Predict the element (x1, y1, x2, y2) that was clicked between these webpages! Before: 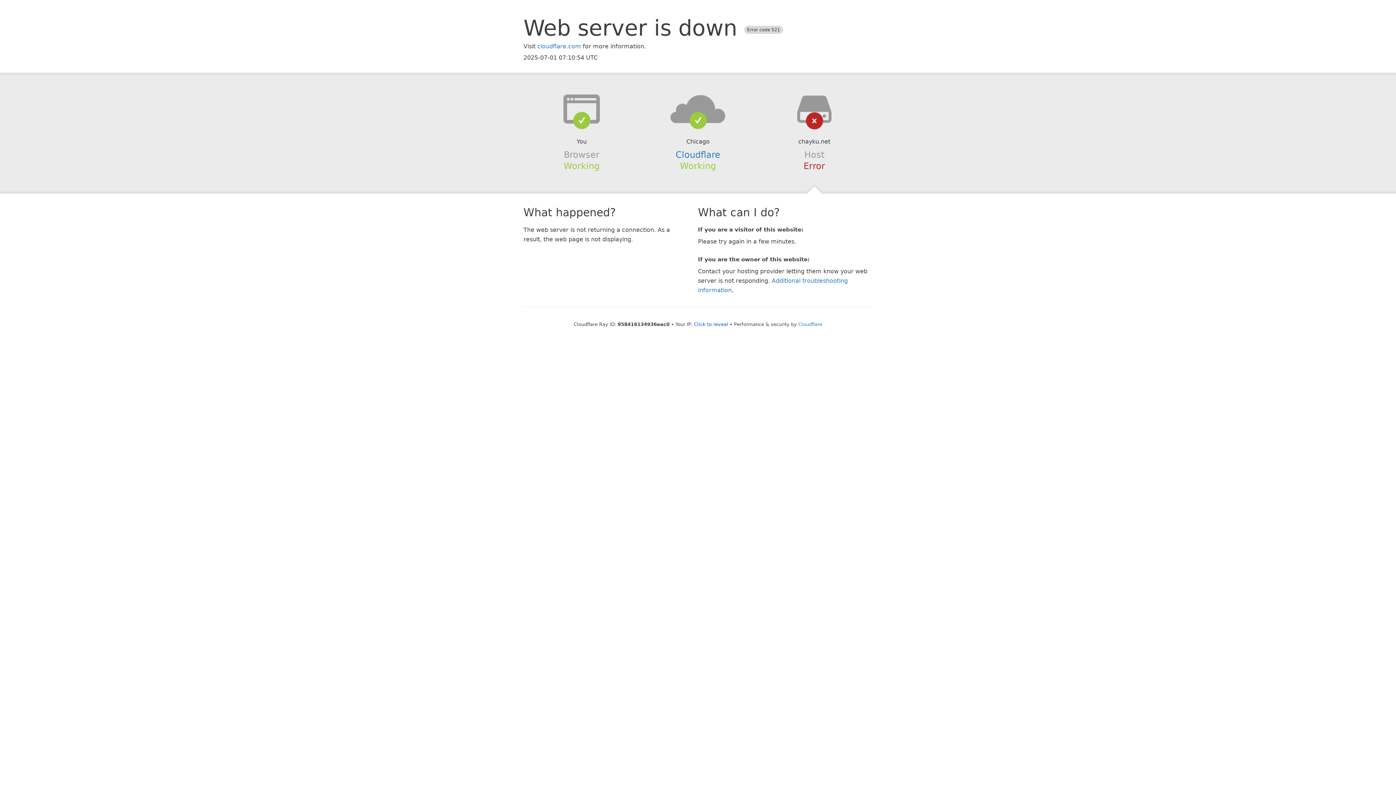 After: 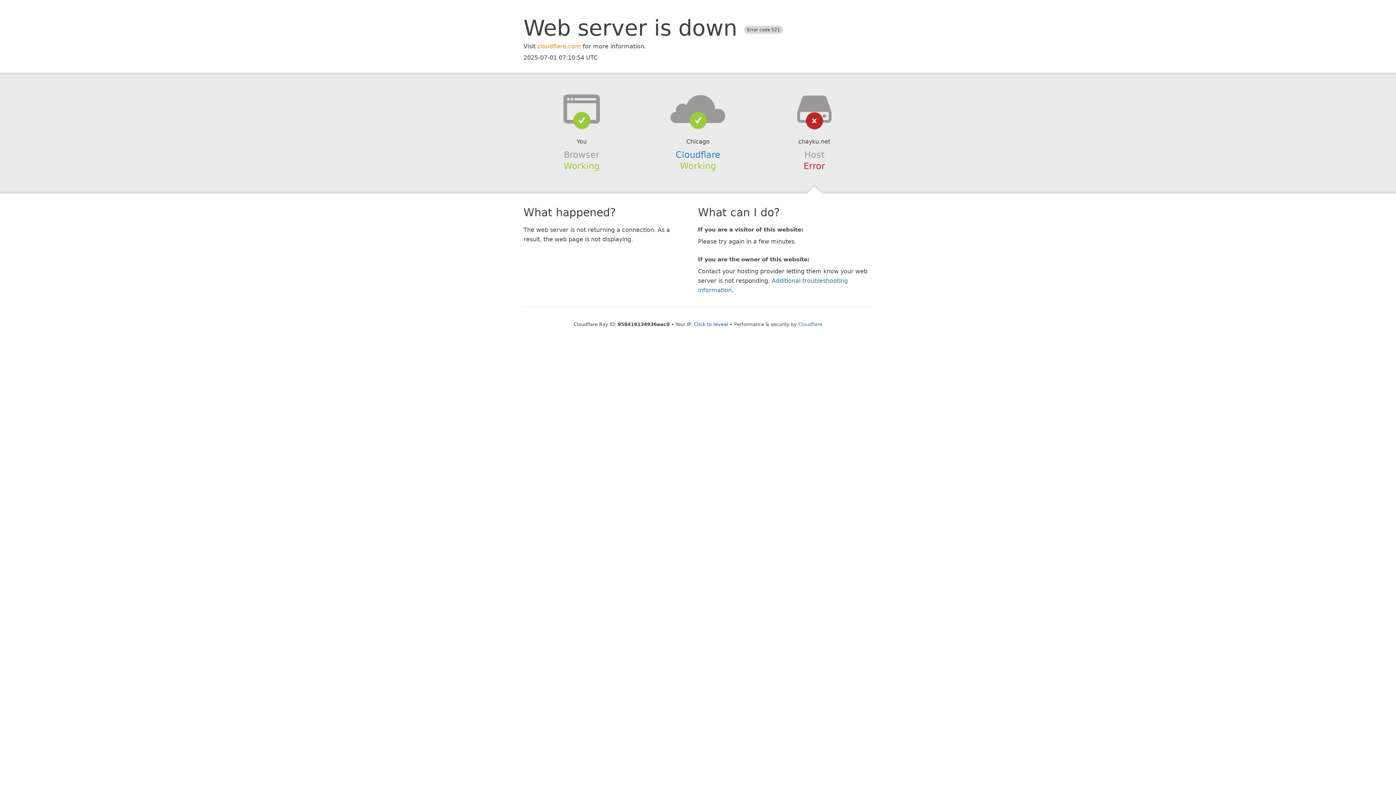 Action: label: cloudflare.com bbox: (537, 42, 581, 49)